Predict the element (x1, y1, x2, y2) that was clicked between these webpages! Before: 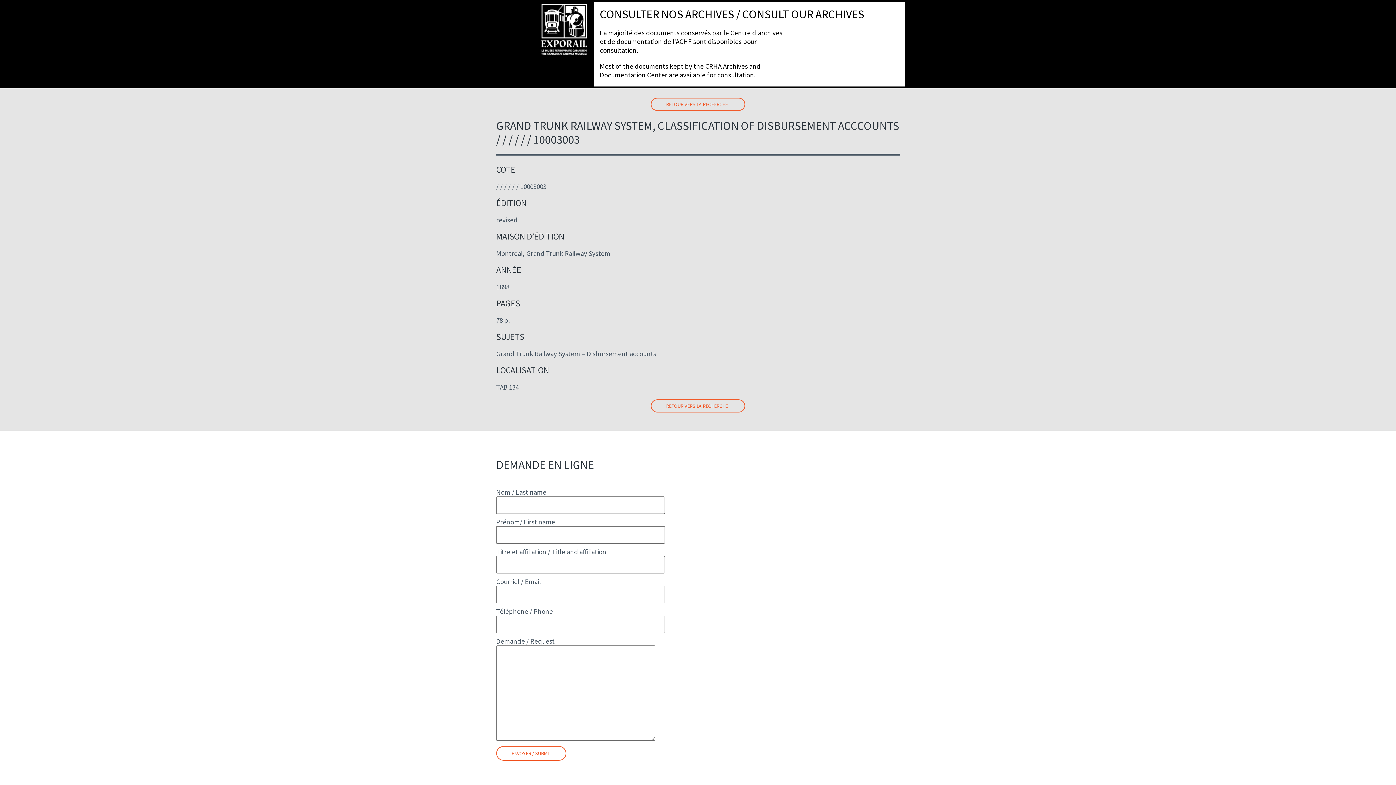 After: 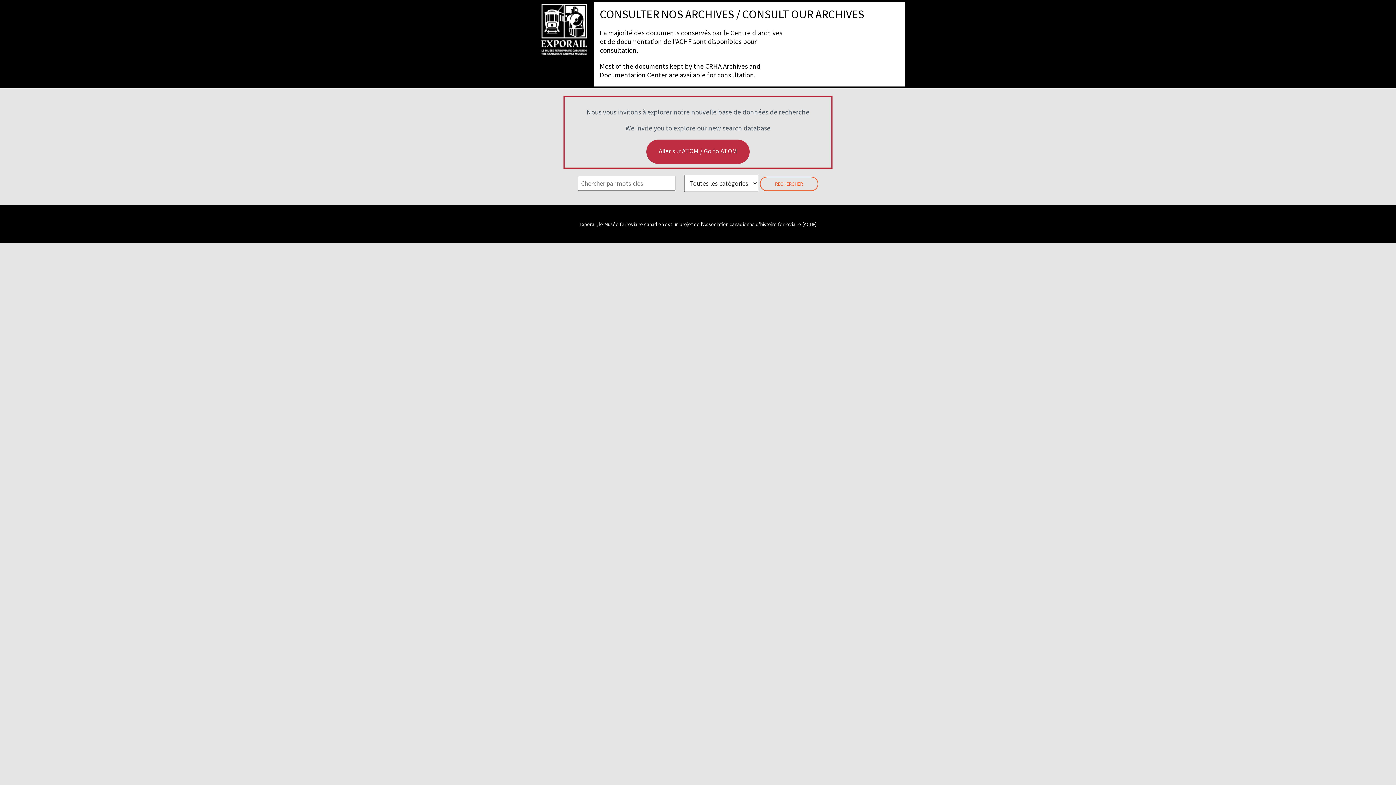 Action: label: RETOUR VERS LA RECHERCHE bbox: (650, 97, 745, 110)